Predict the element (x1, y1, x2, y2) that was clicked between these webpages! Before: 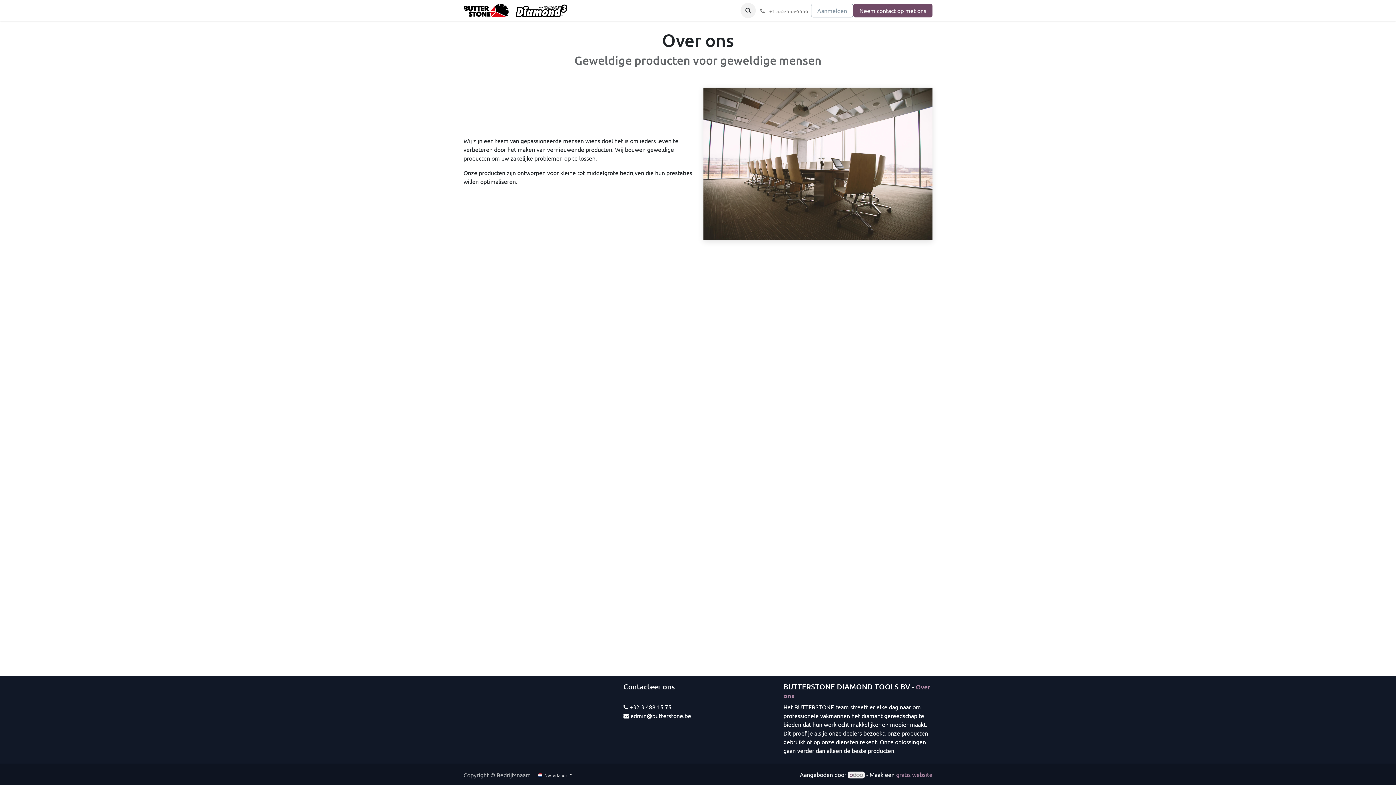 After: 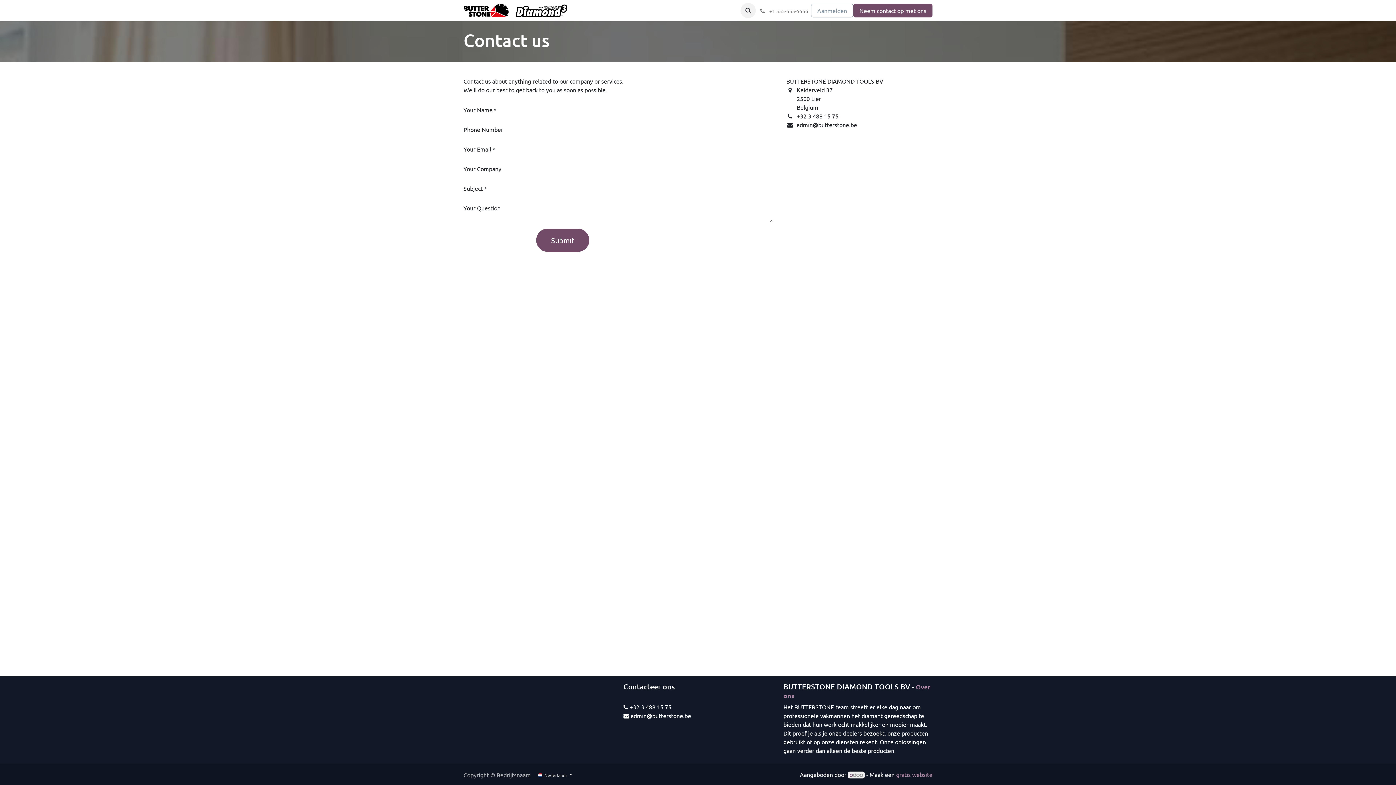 Action: bbox: (637, 3, 670, 17) label: Contact us